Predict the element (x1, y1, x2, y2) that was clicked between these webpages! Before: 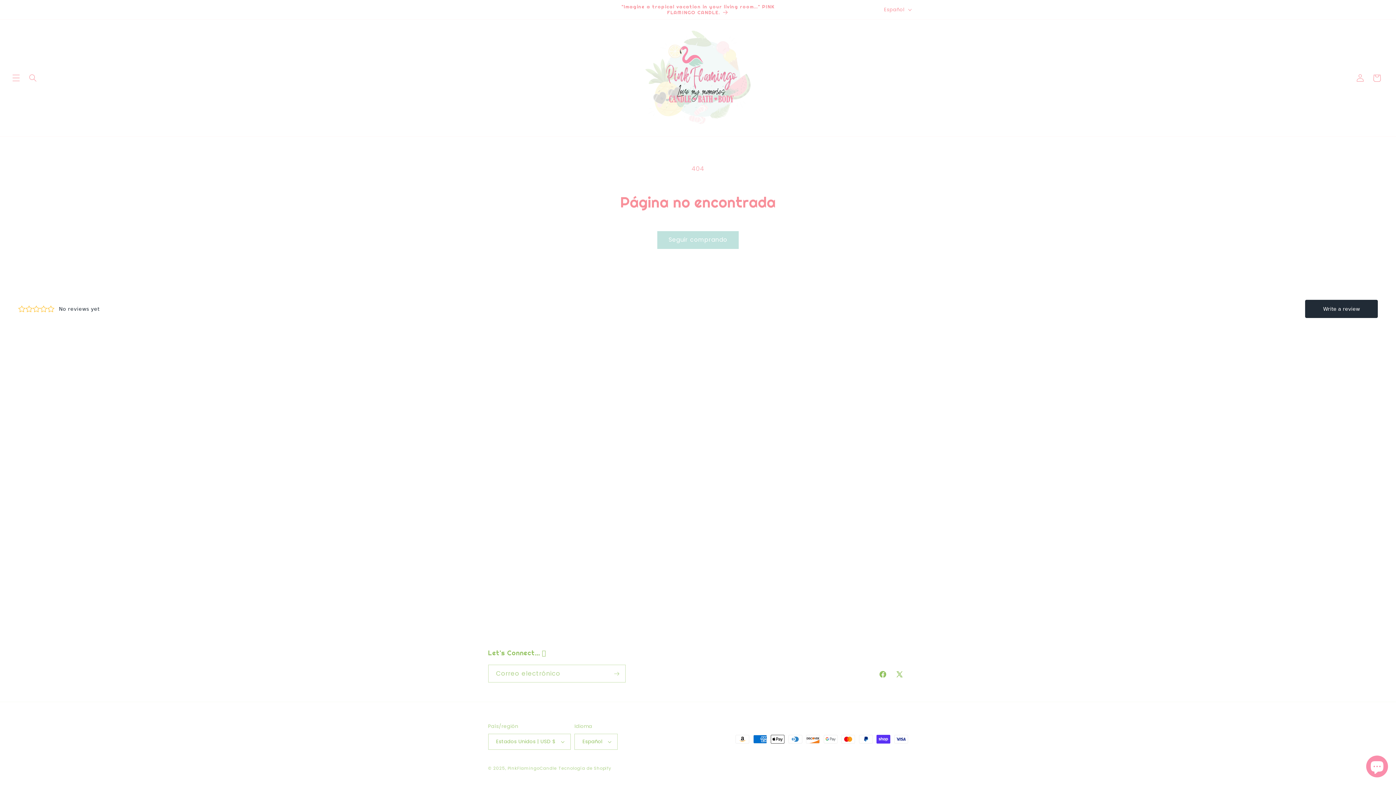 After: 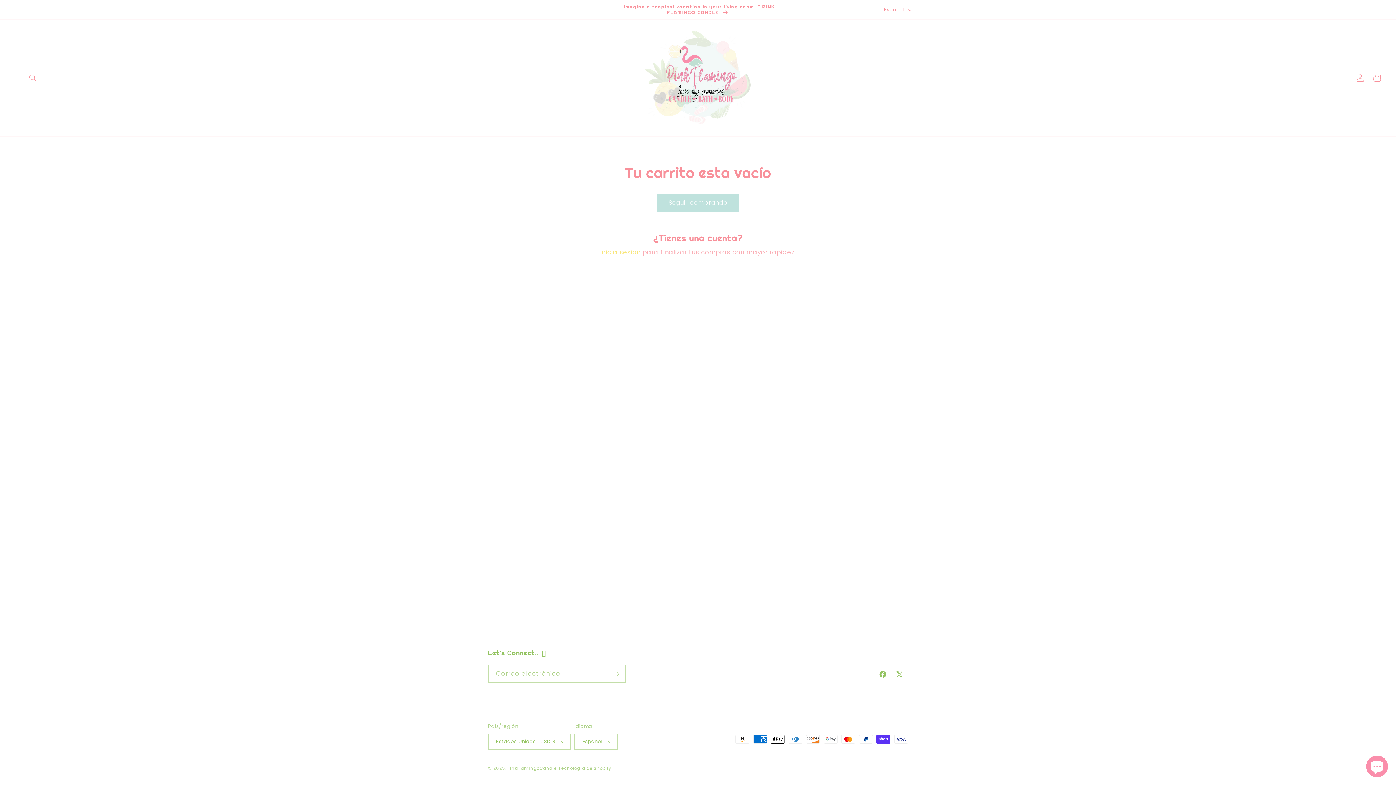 Action: bbox: (1368, 69, 1385, 86) label: Carrito